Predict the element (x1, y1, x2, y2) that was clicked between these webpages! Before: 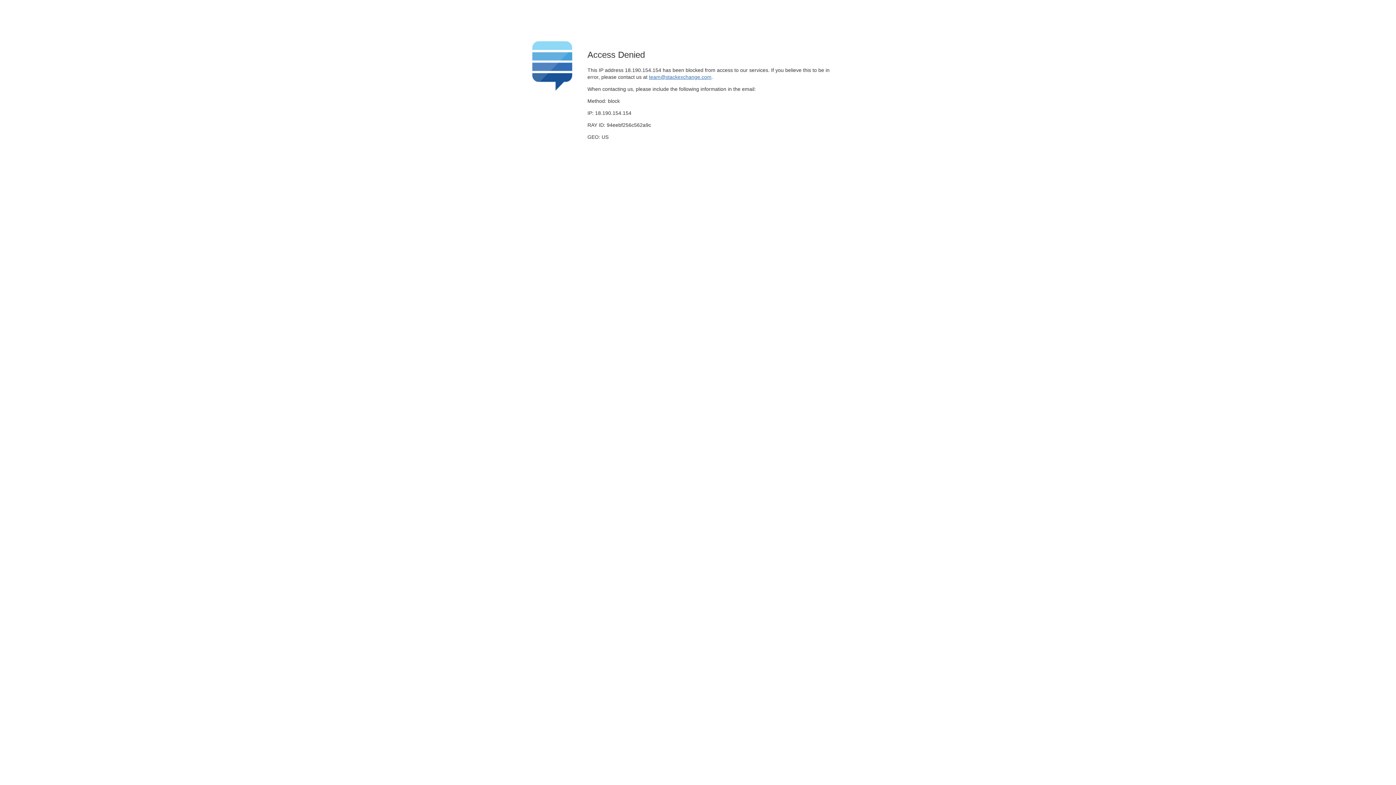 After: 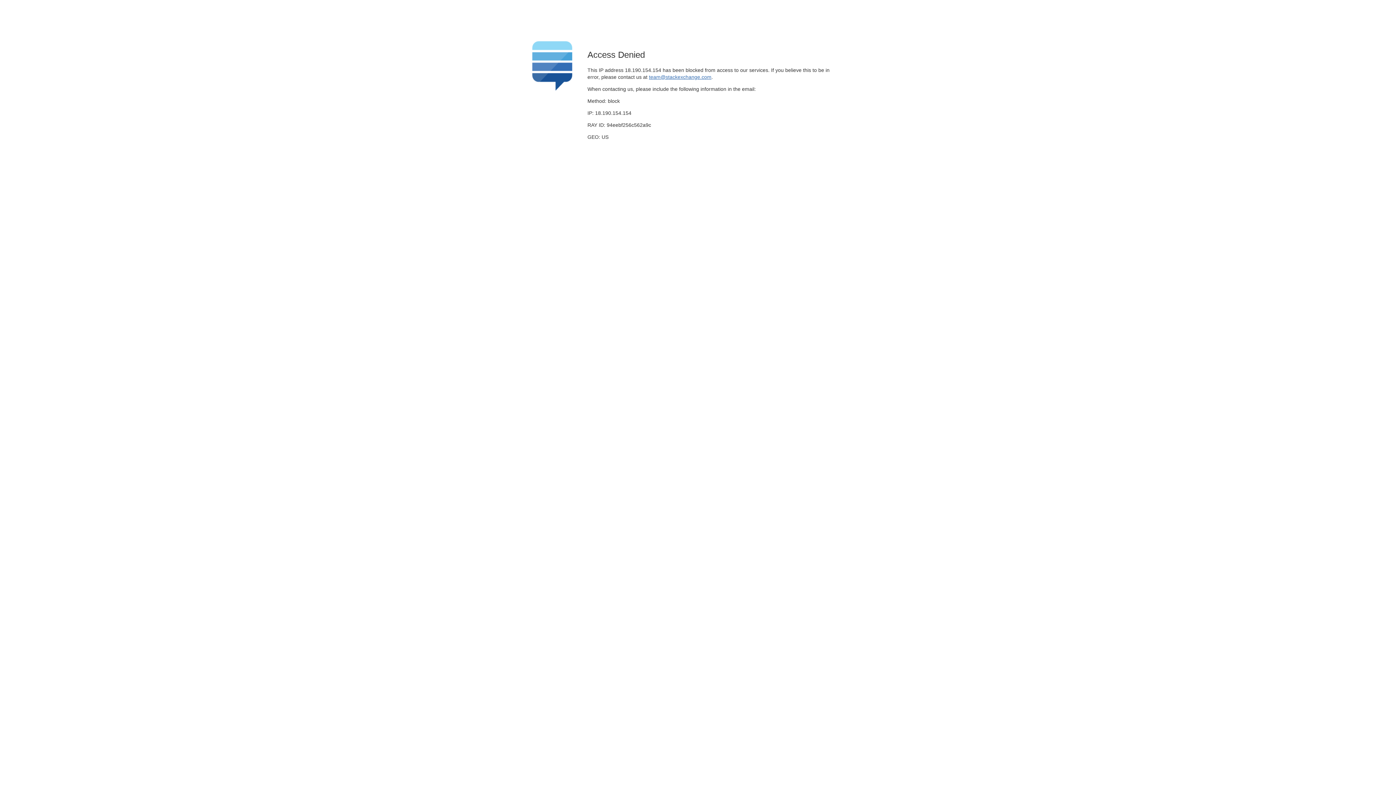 Action: label: team@stackexchange.com bbox: (649, 74, 711, 79)